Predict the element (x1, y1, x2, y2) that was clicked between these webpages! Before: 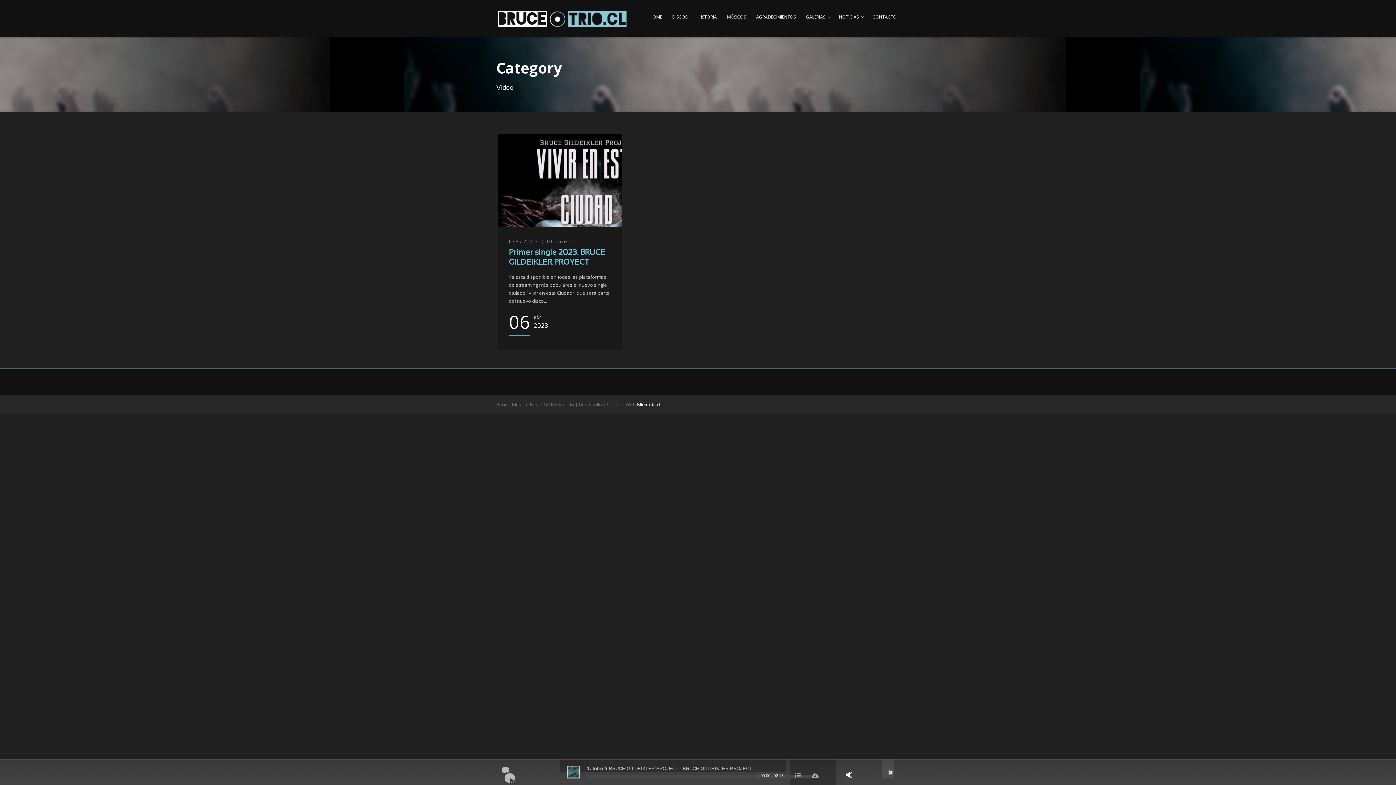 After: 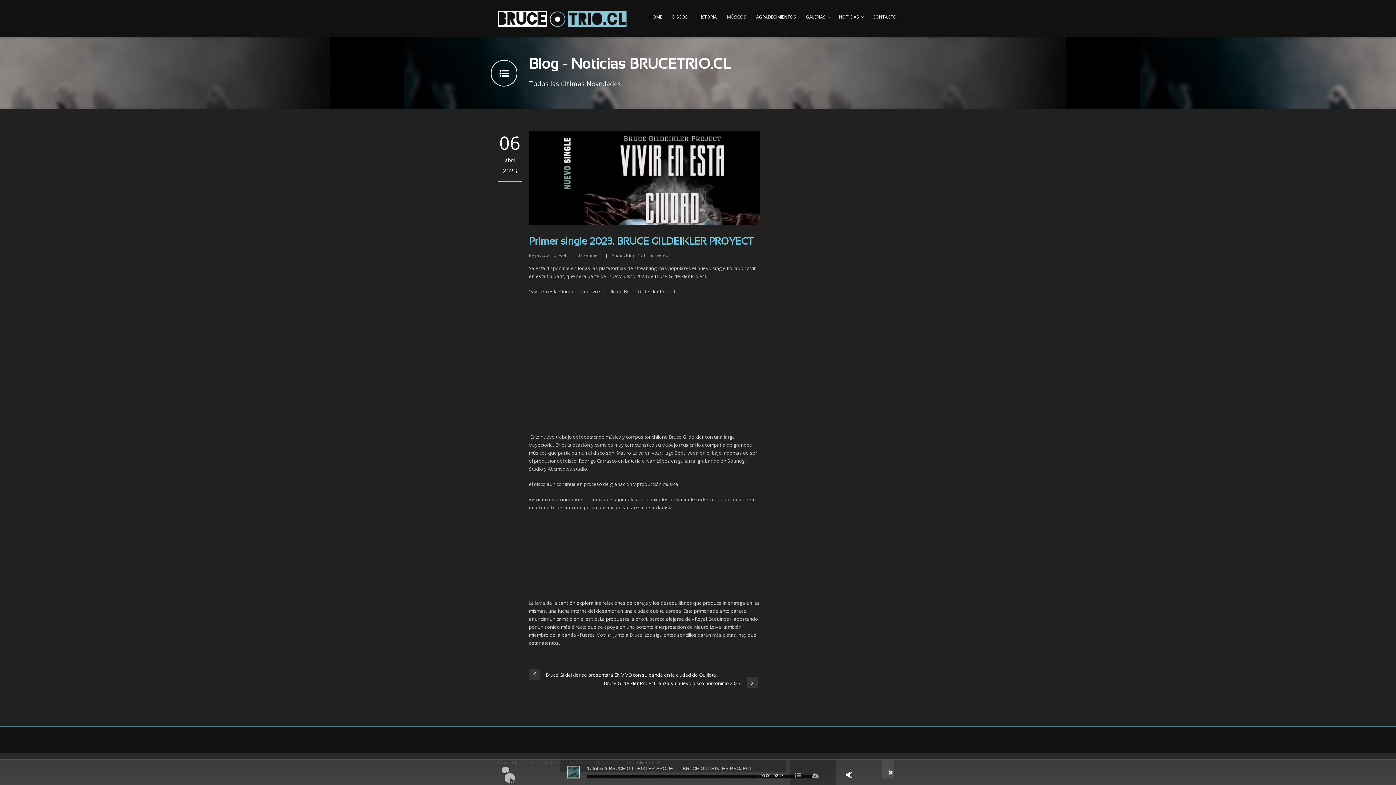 Action: bbox: (498, 134, 621, 226)